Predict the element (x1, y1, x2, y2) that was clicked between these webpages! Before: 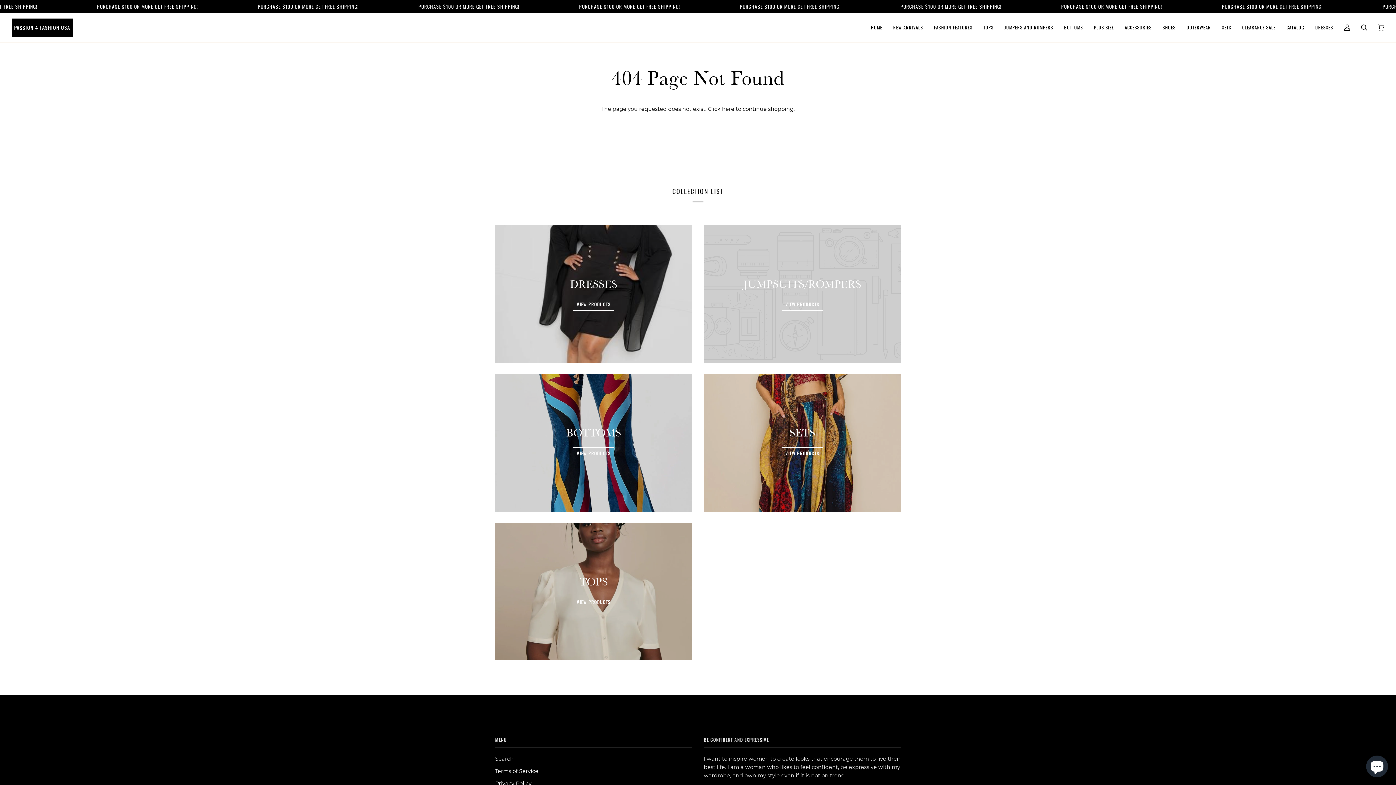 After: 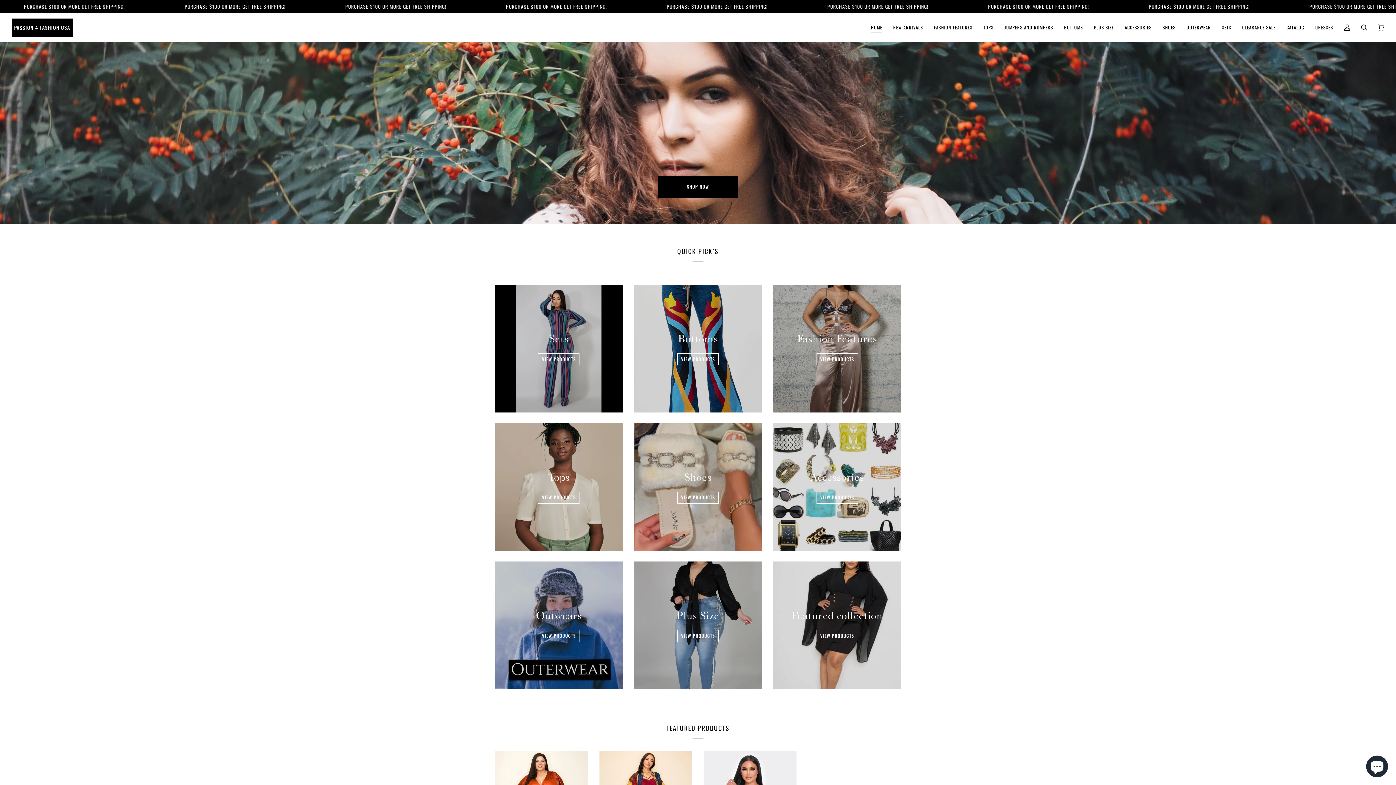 Action: bbox: (11, 18, 72, 36) label: PASSION 4 FASHION USA